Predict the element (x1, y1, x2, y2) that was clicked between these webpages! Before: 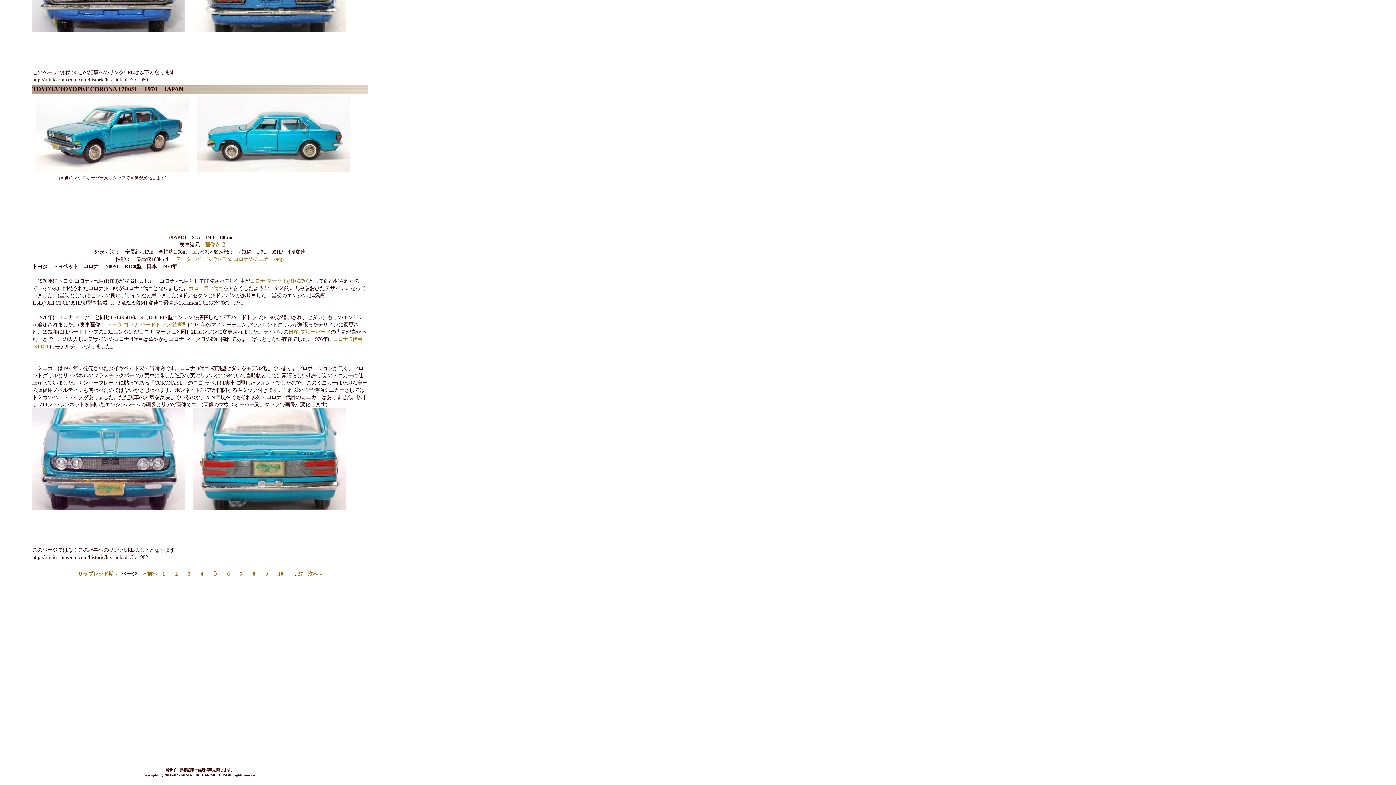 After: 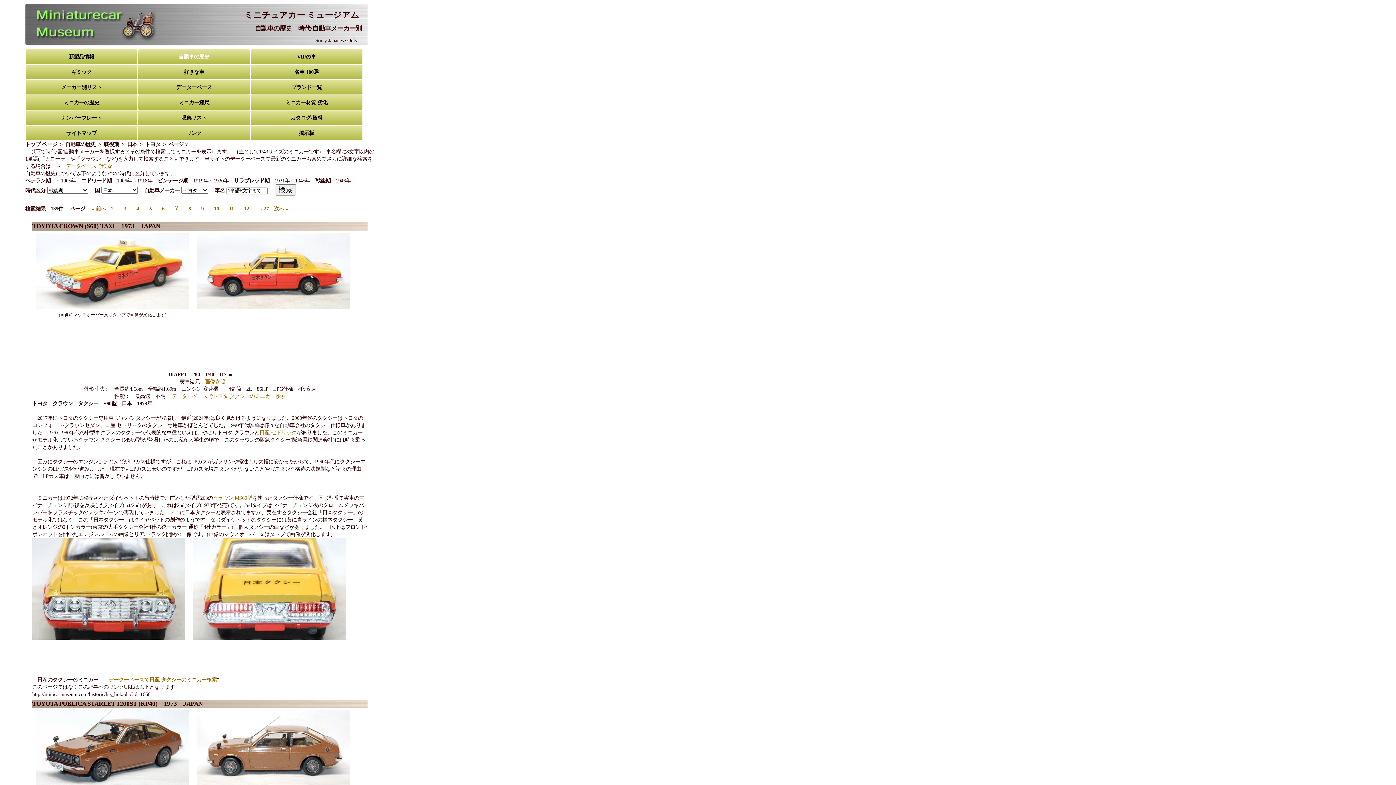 Action: label: 7 bbox: (239, 571, 242, 577)